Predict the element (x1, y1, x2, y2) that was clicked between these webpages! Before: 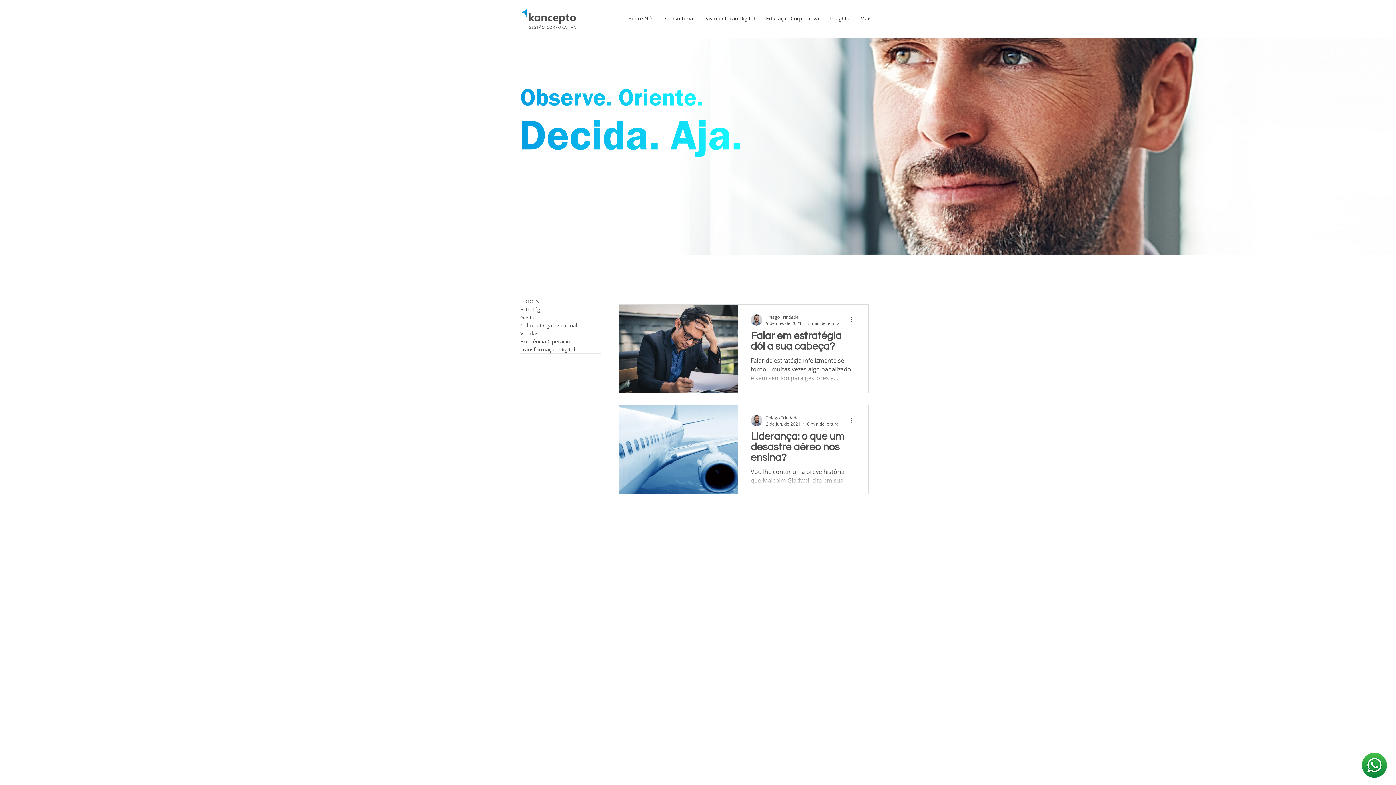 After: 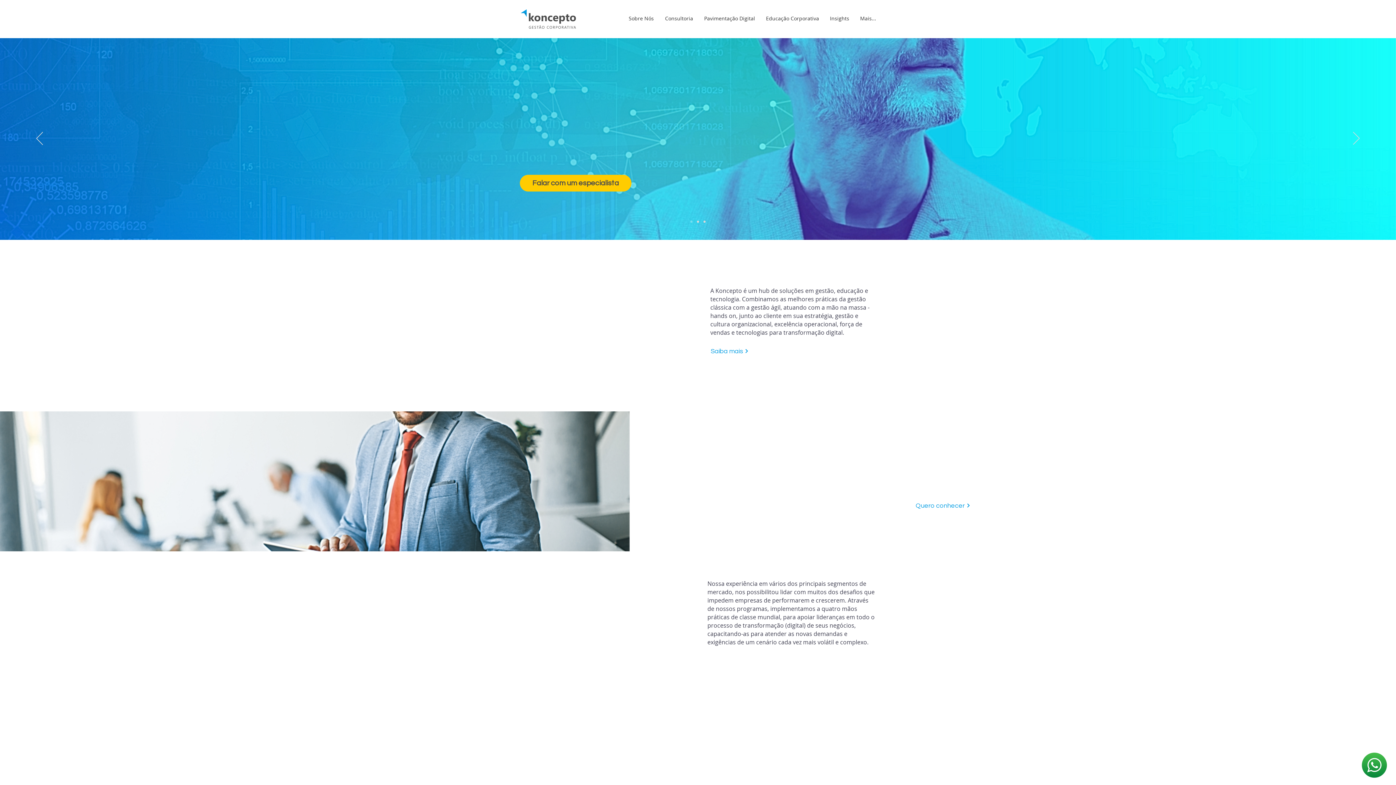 Action: bbox: (520, 9, 577, 29)